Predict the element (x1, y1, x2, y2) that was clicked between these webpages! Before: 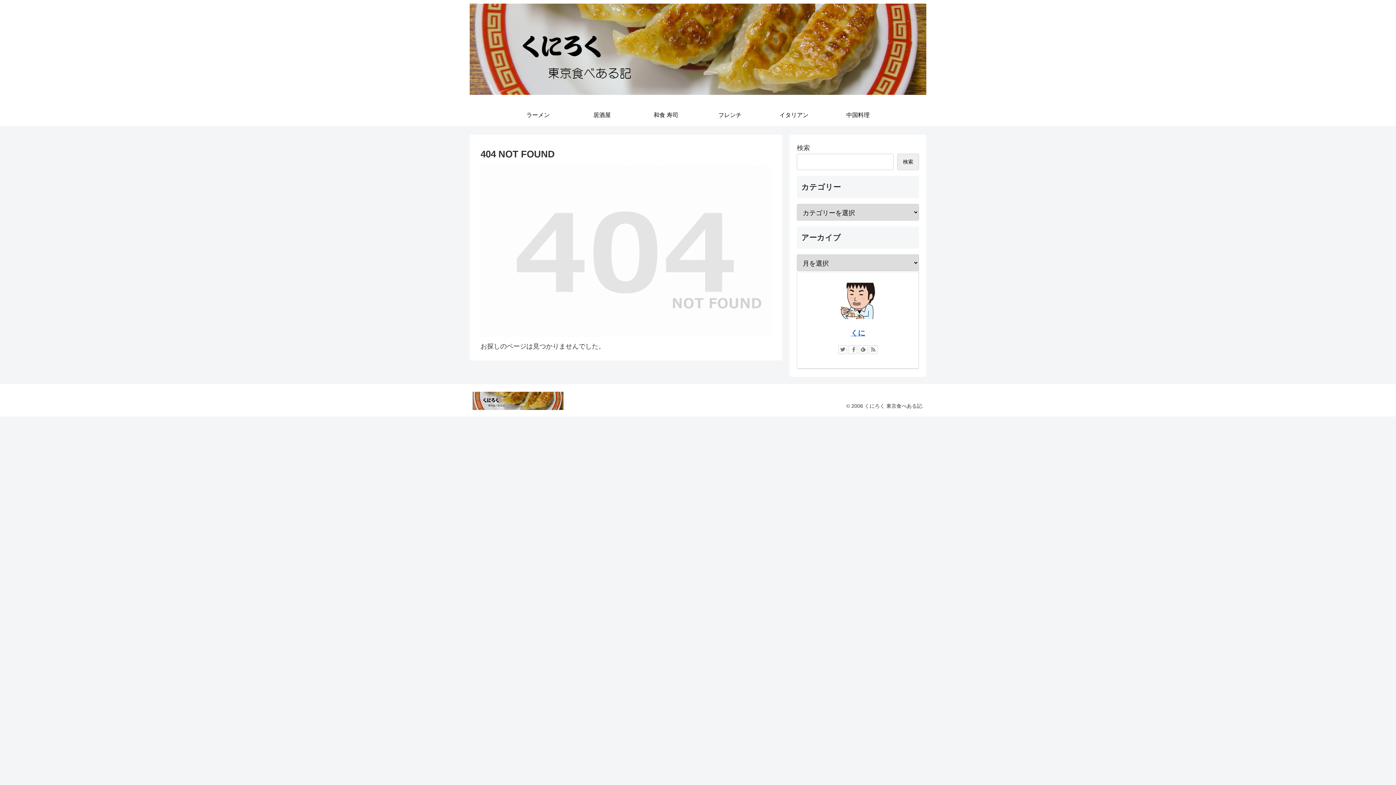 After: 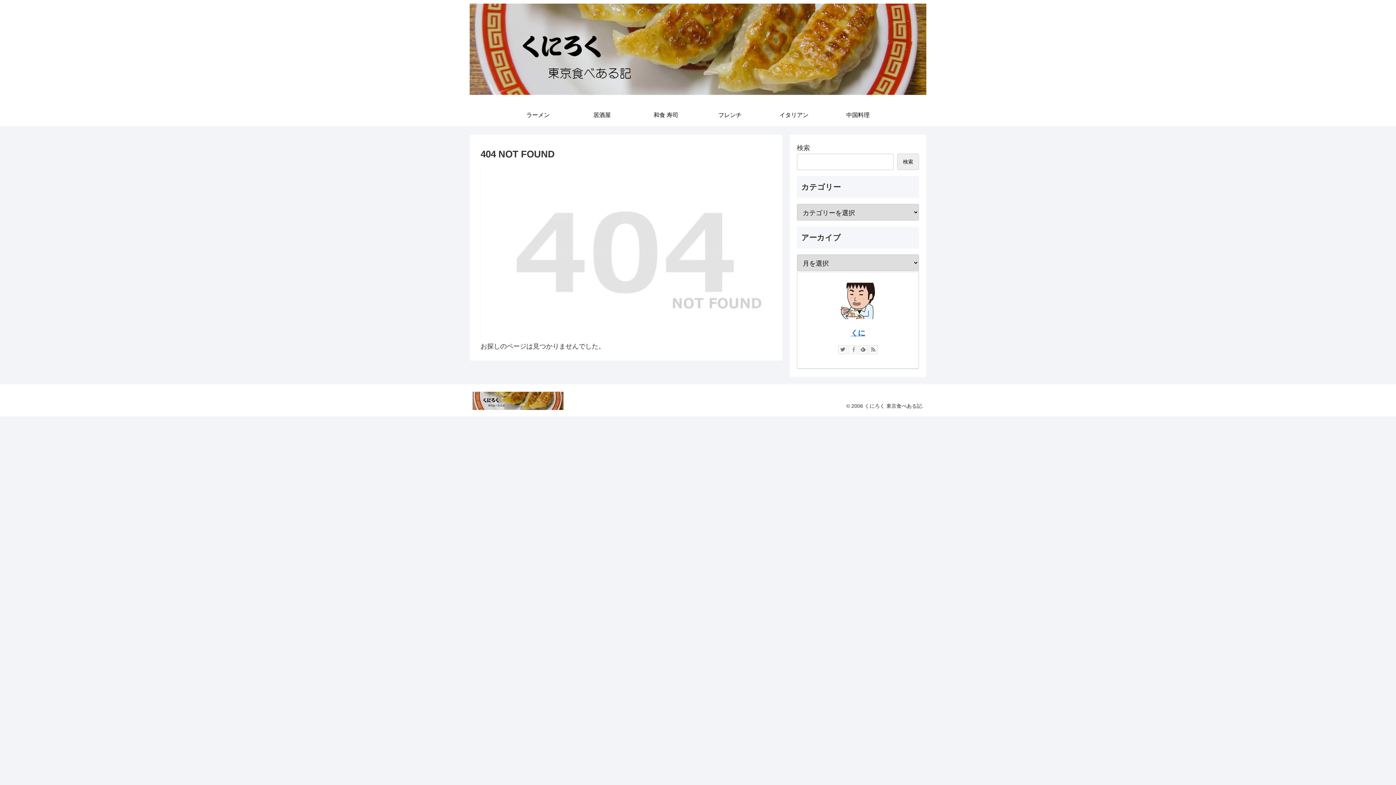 Action: bbox: (848, 345, 857, 354)